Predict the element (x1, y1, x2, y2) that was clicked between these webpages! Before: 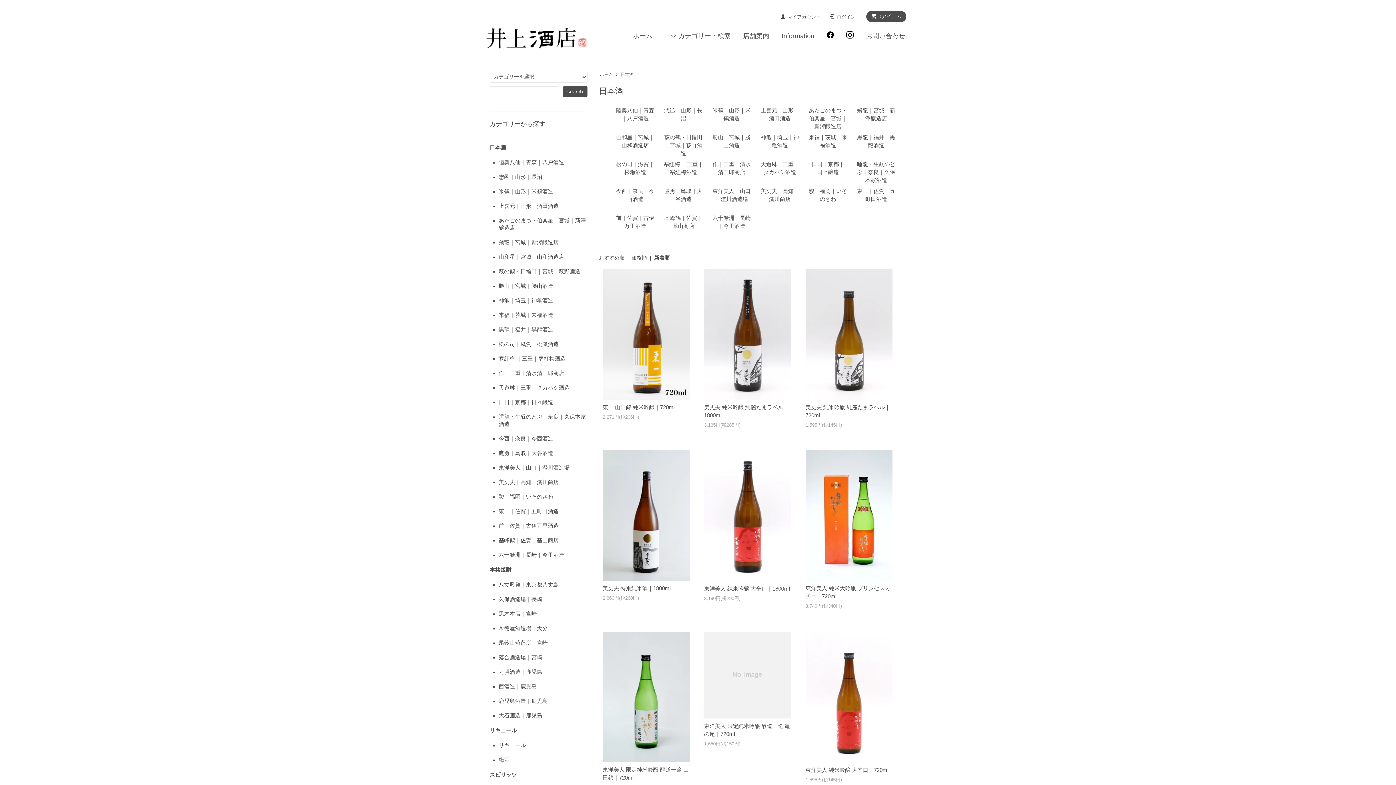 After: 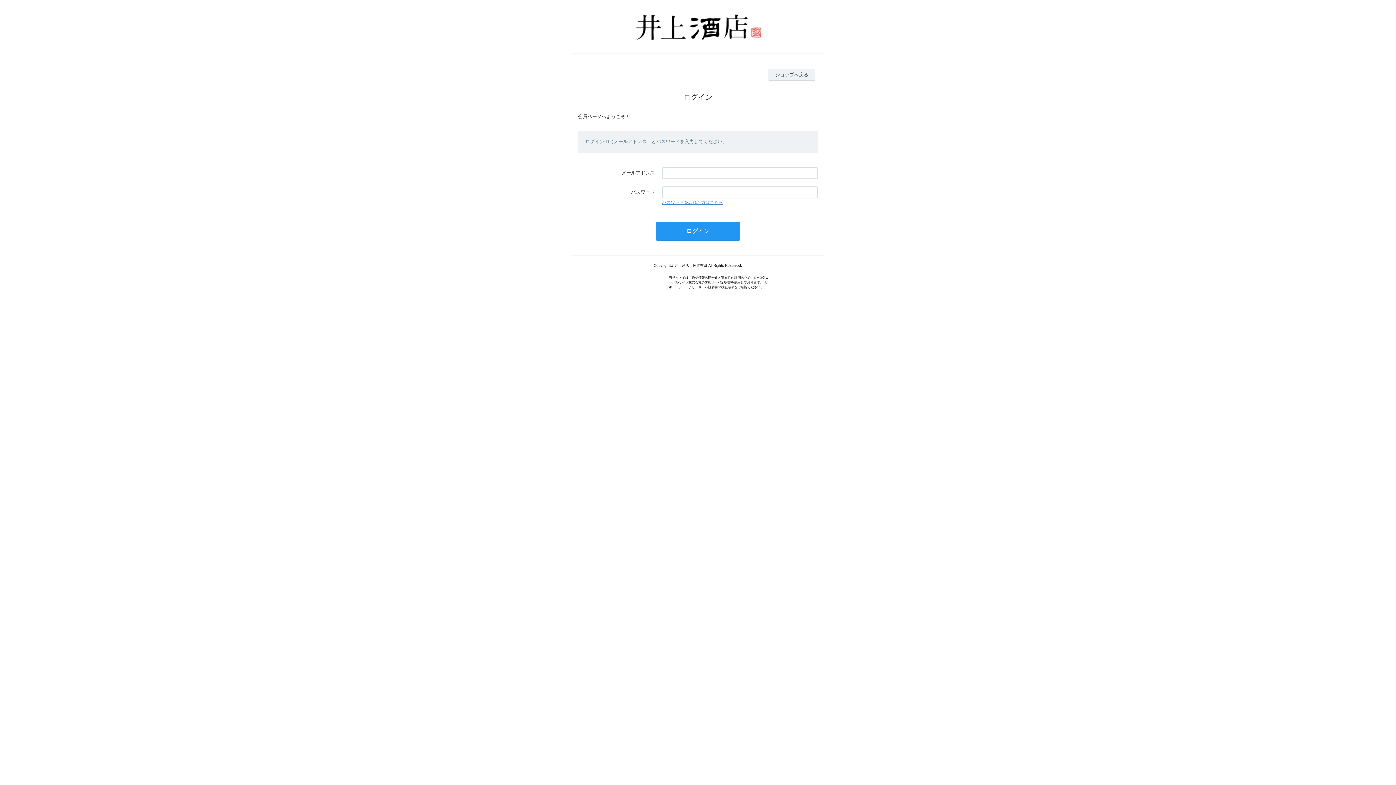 Action: label: マイアカウント bbox: (780, 13, 820, 20)